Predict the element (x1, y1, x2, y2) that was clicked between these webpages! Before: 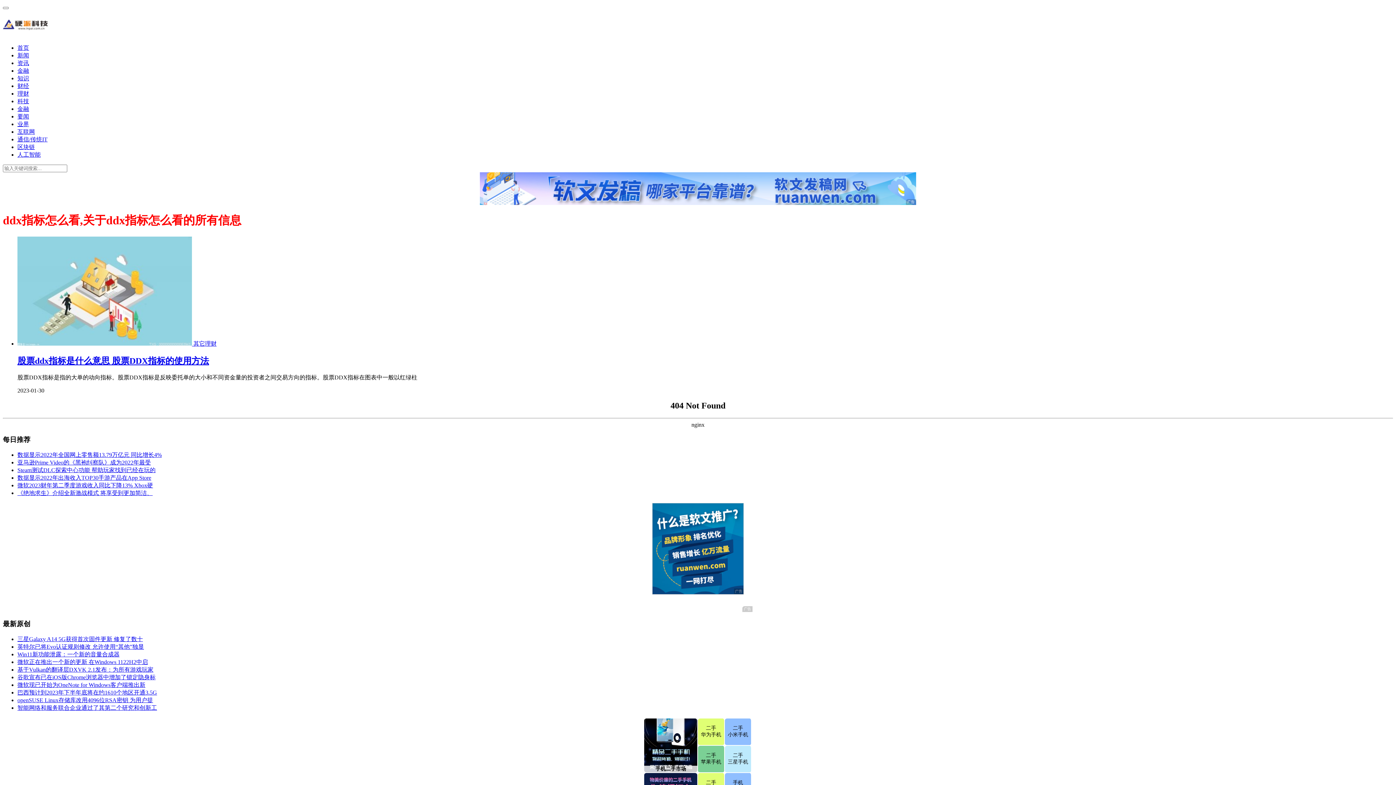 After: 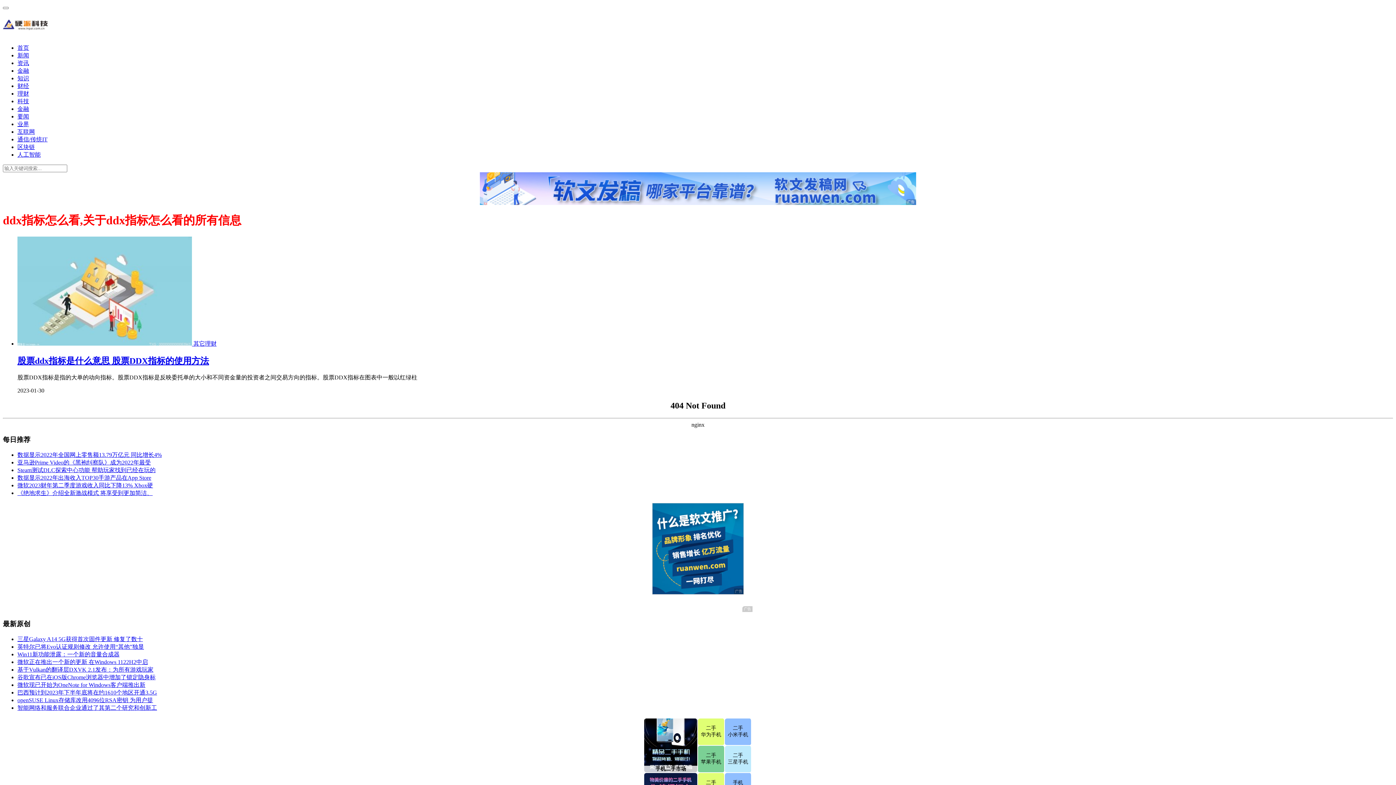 Action: label: 微软现已开始为OneNote for Windows客户端推出新 bbox: (17, 682, 145, 688)